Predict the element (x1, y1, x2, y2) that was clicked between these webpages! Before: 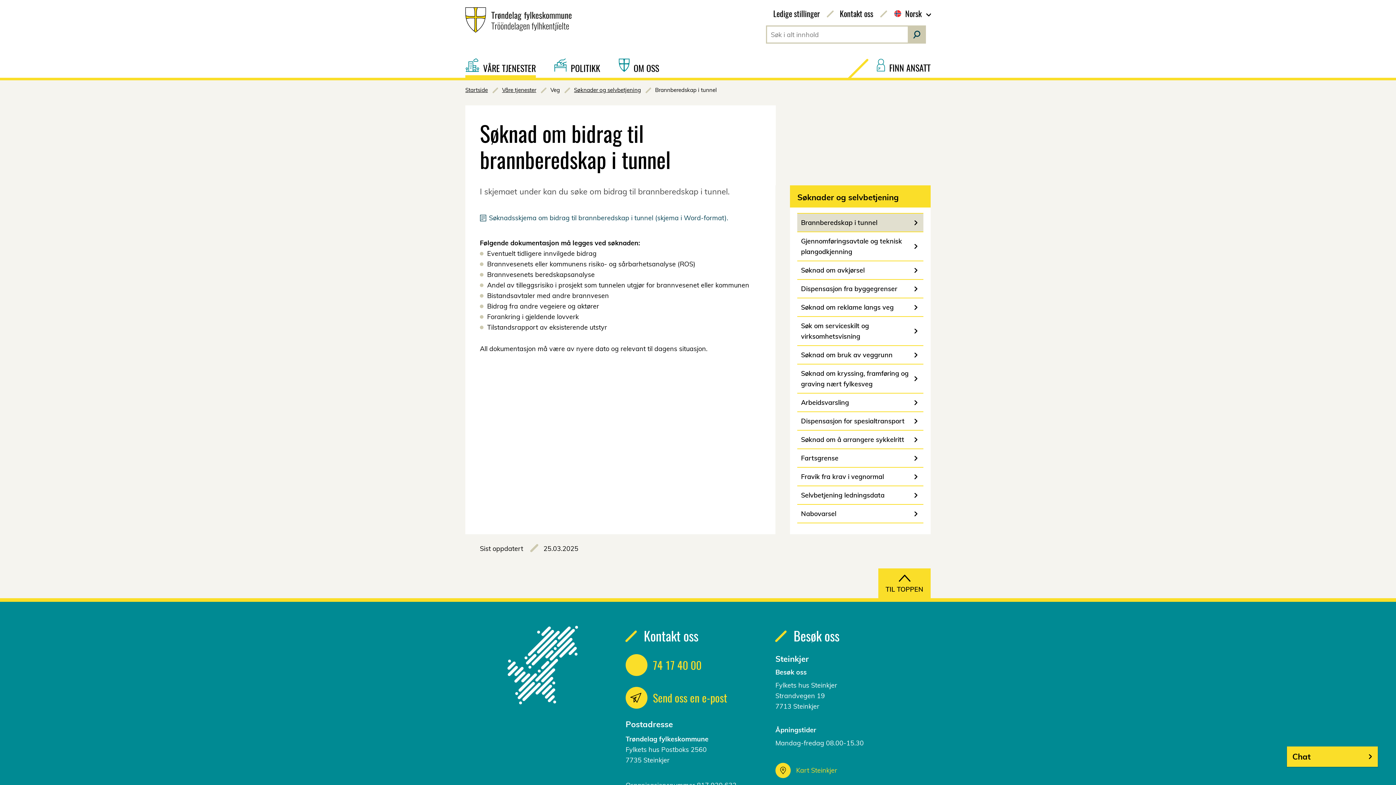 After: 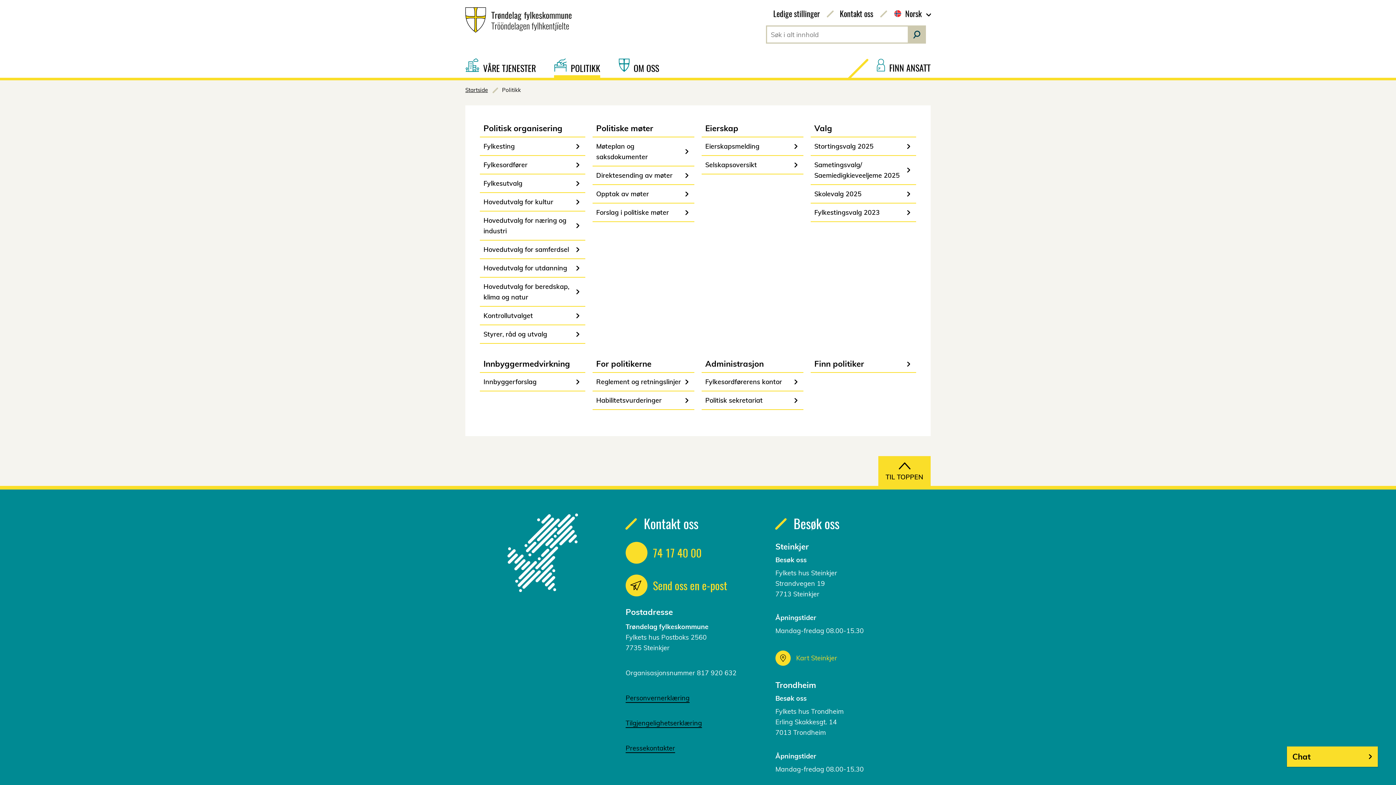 Action: bbox: (554, 58, 600, 77) label: POLITIKK